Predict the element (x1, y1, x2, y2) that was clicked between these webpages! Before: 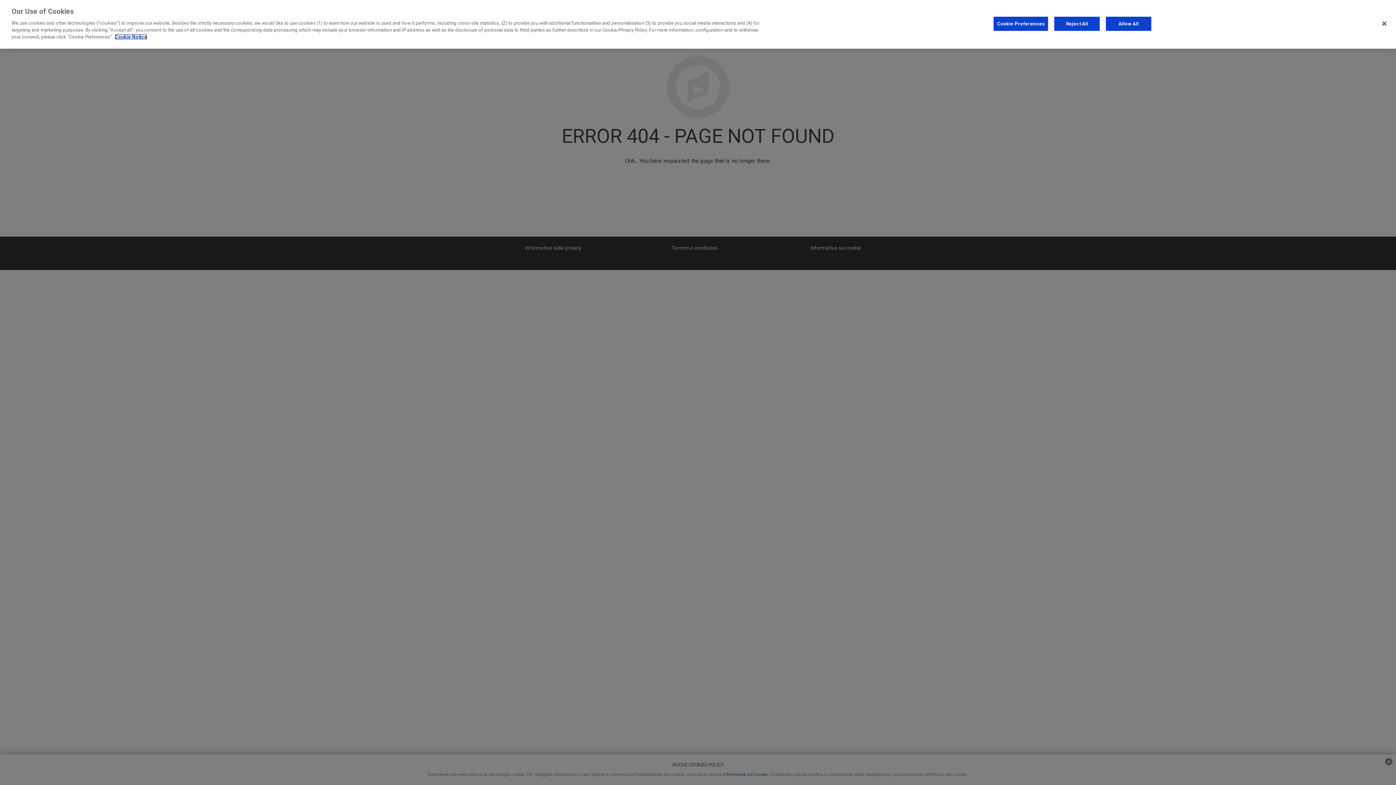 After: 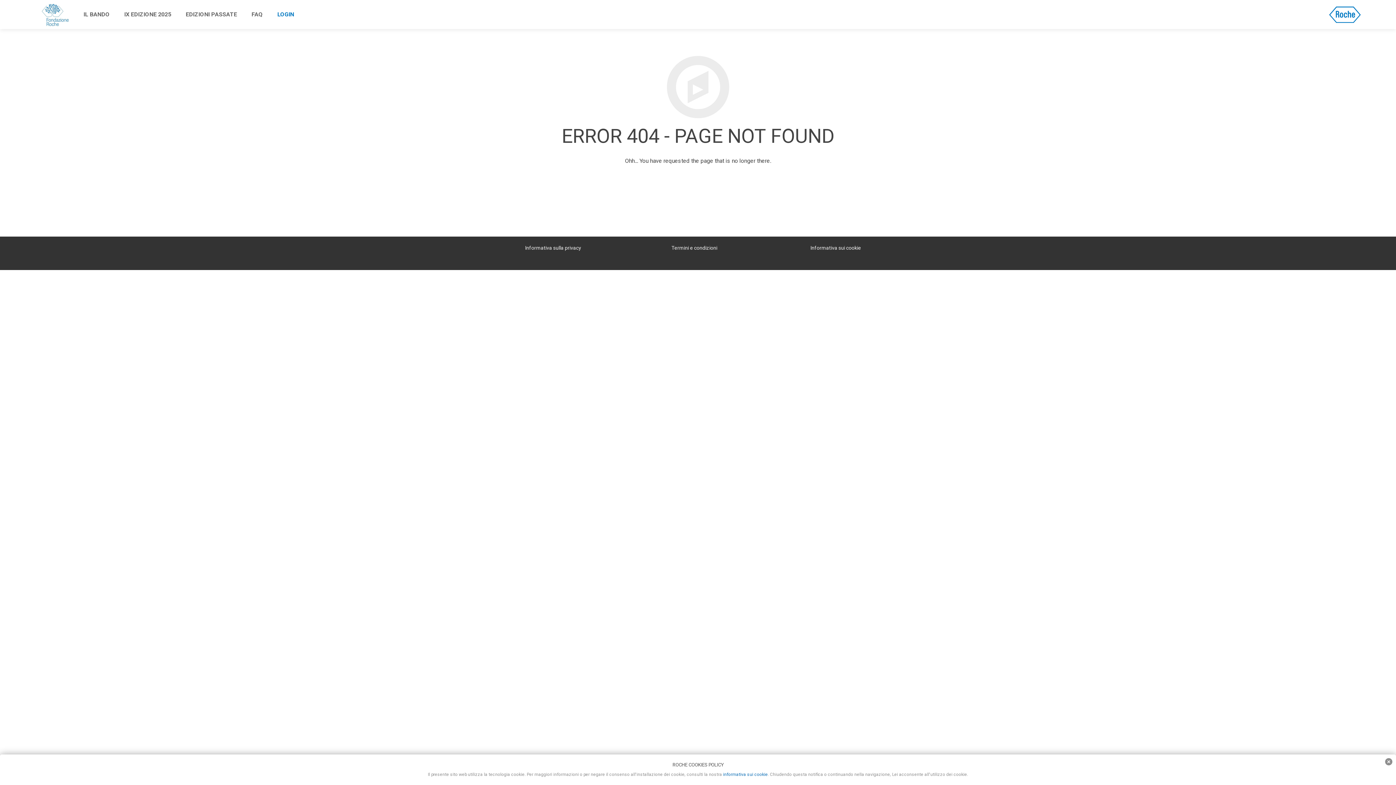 Action: bbox: (1376, 15, 1392, 31) label: Close